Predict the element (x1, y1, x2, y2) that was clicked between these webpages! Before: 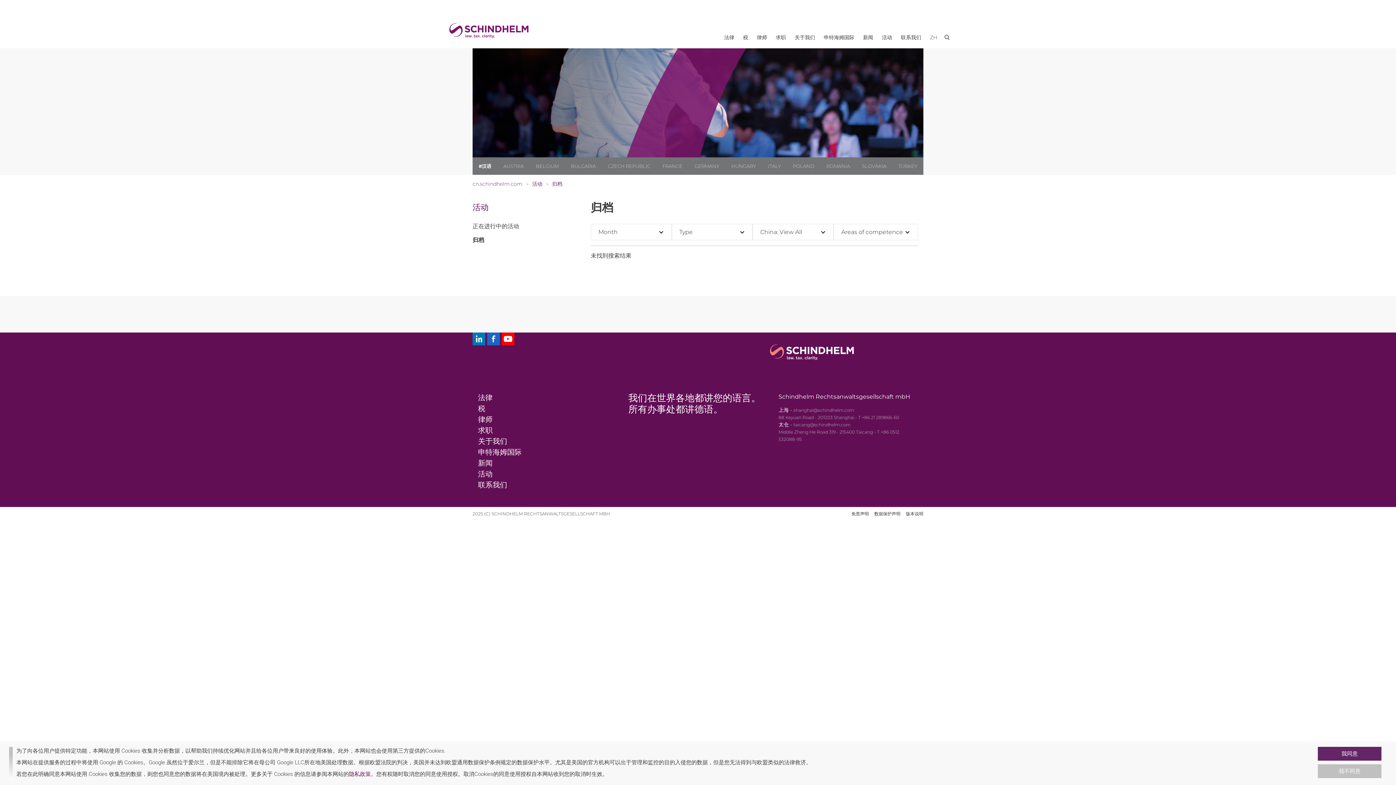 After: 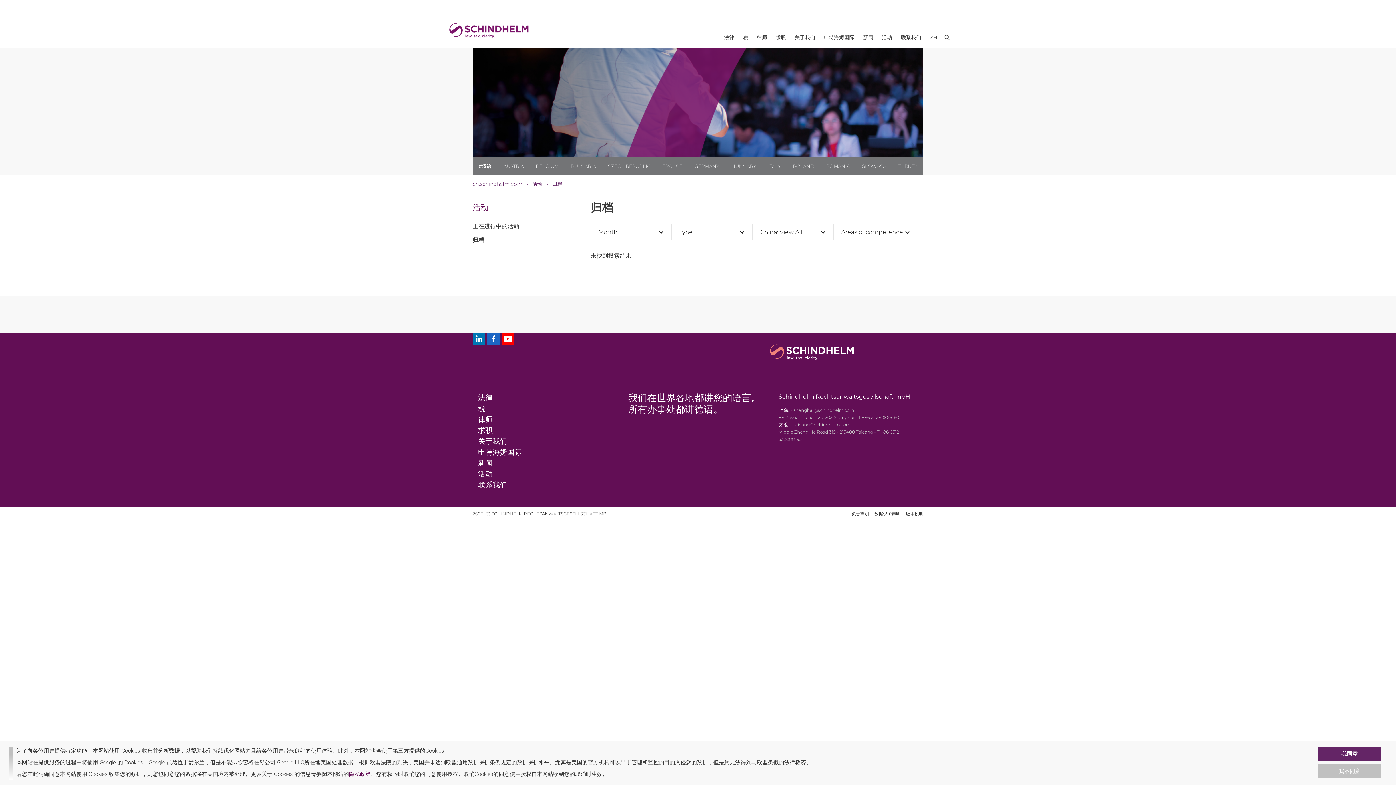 Action: bbox: (487, 332, 500, 345)